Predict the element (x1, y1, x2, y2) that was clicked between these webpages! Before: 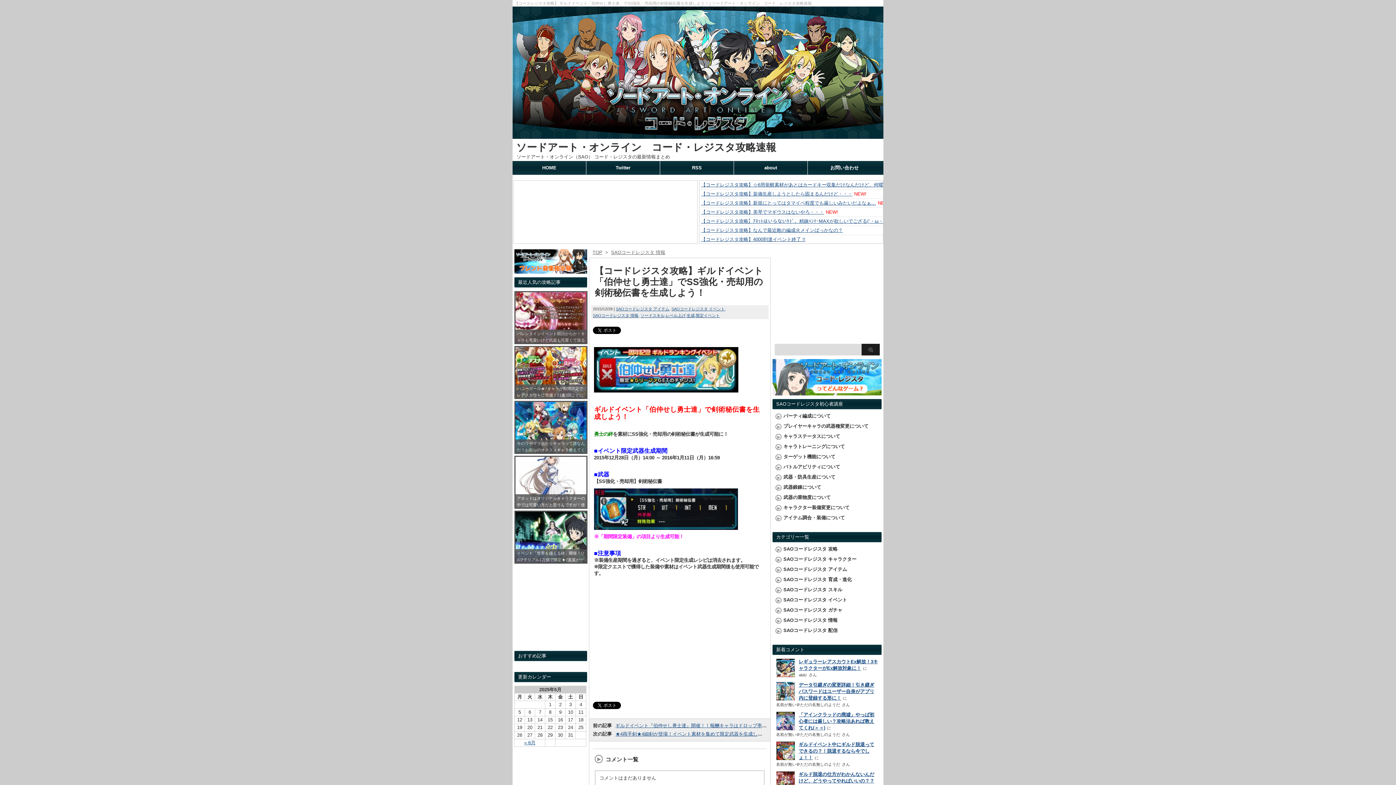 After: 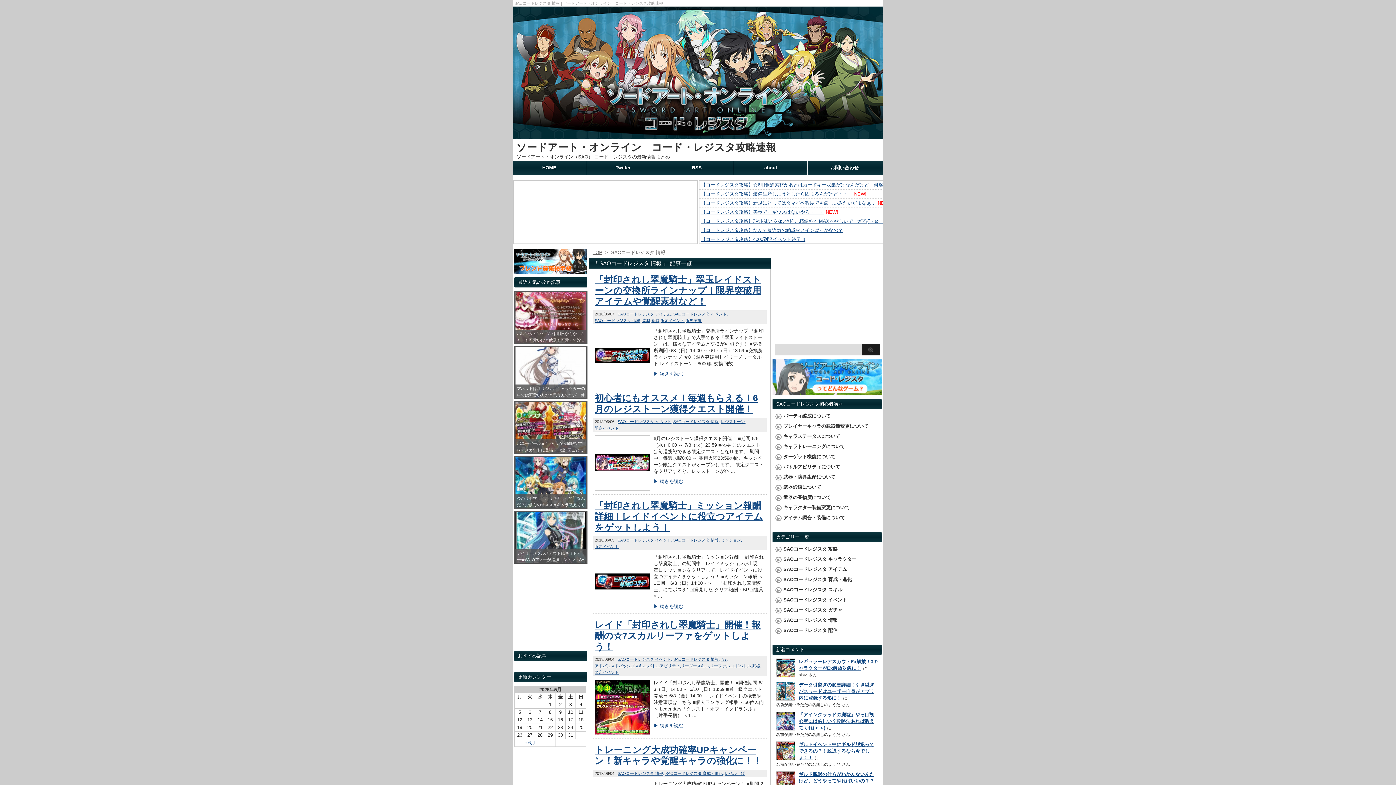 Action: bbox: (783, 617, 837, 625) label: SAOコードレジスタ 情報